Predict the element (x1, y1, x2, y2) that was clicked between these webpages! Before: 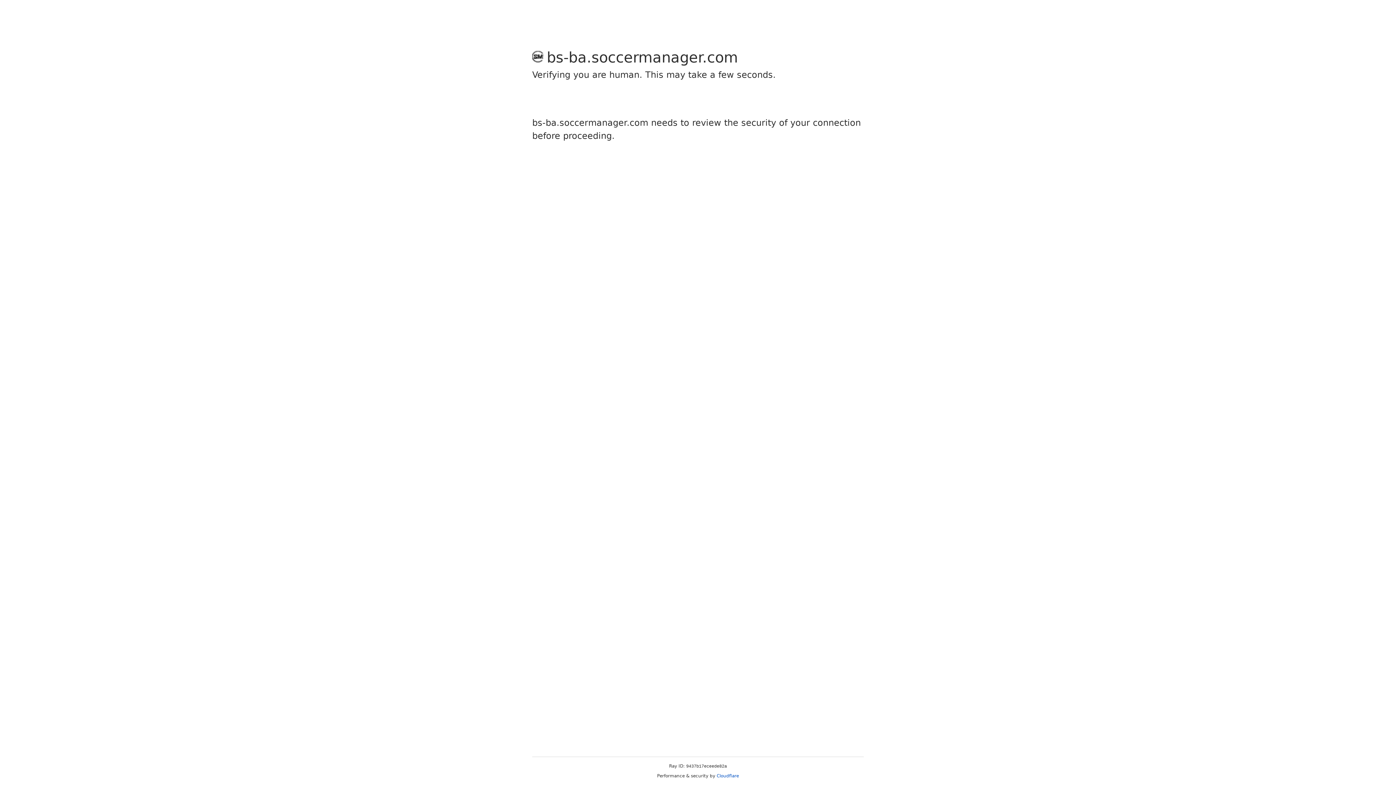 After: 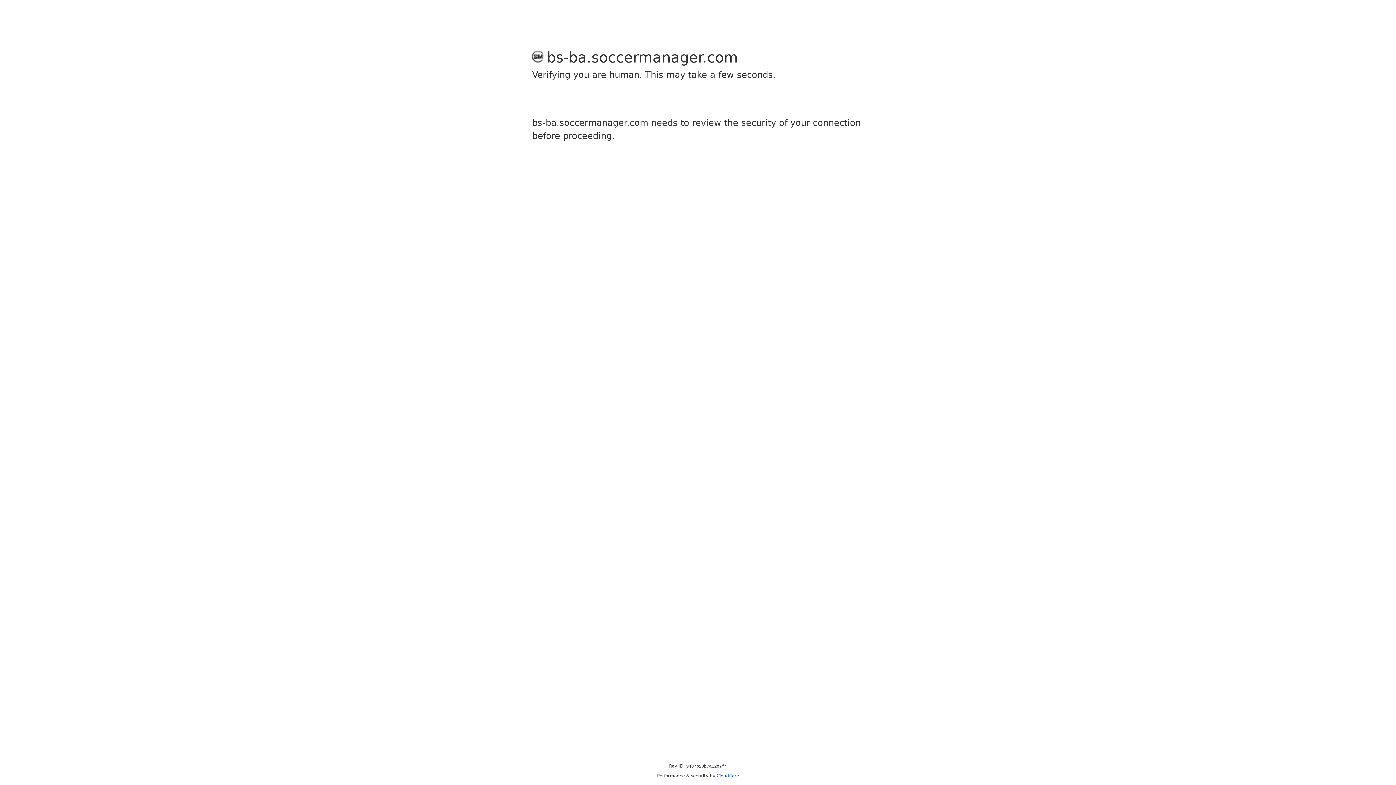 Action: label: Cloudflare bbox: (716, 773, 739, 778)